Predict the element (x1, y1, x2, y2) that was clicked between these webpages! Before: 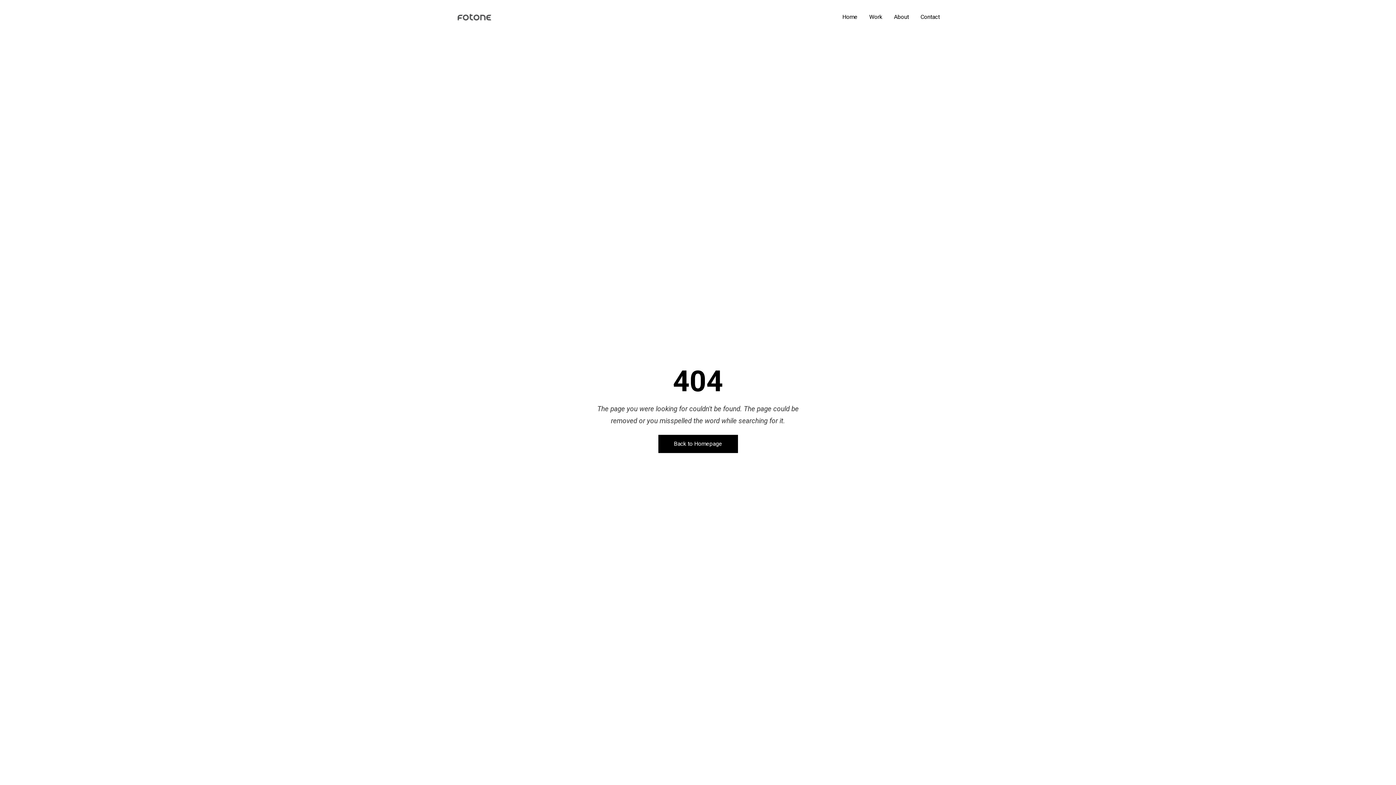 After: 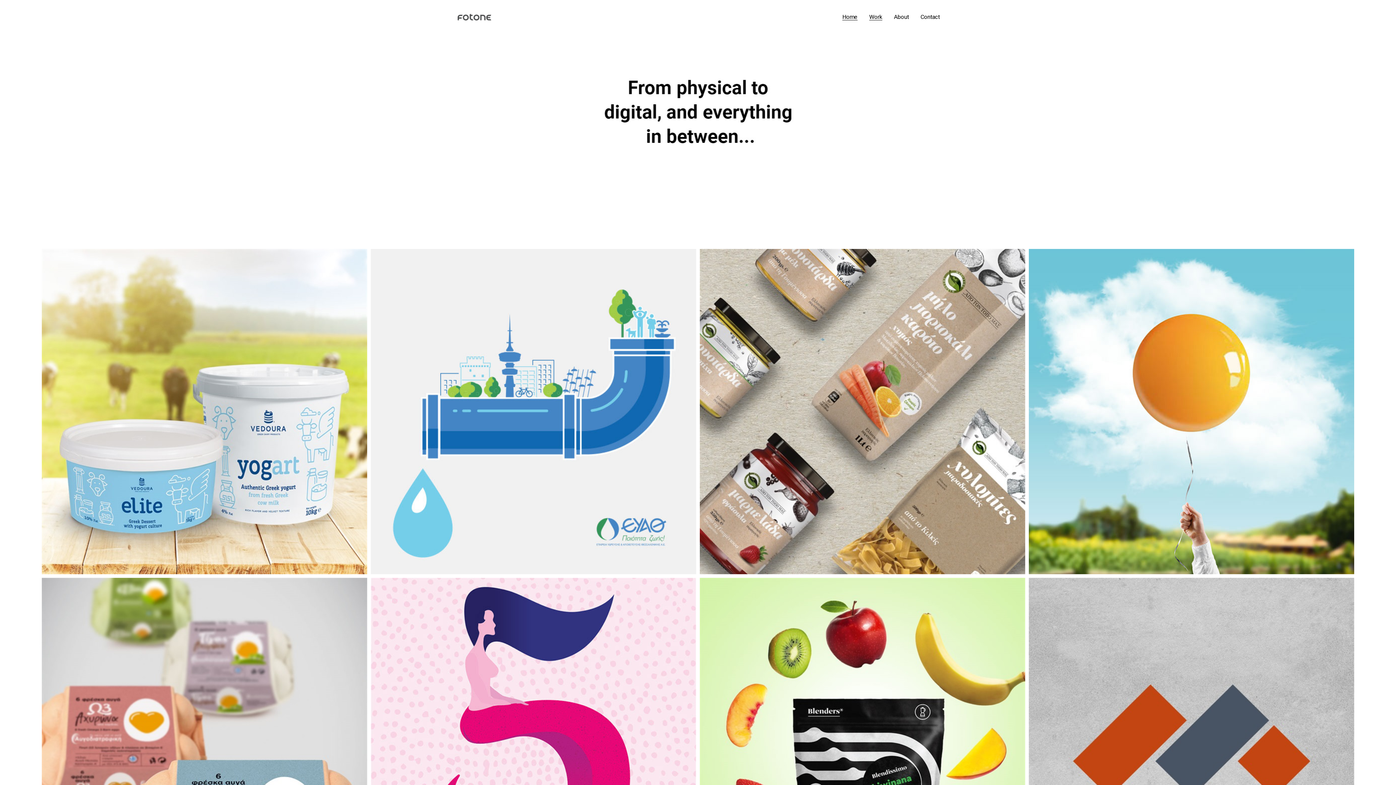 Action: bbox: (869, 14, 882, 20) label: Work